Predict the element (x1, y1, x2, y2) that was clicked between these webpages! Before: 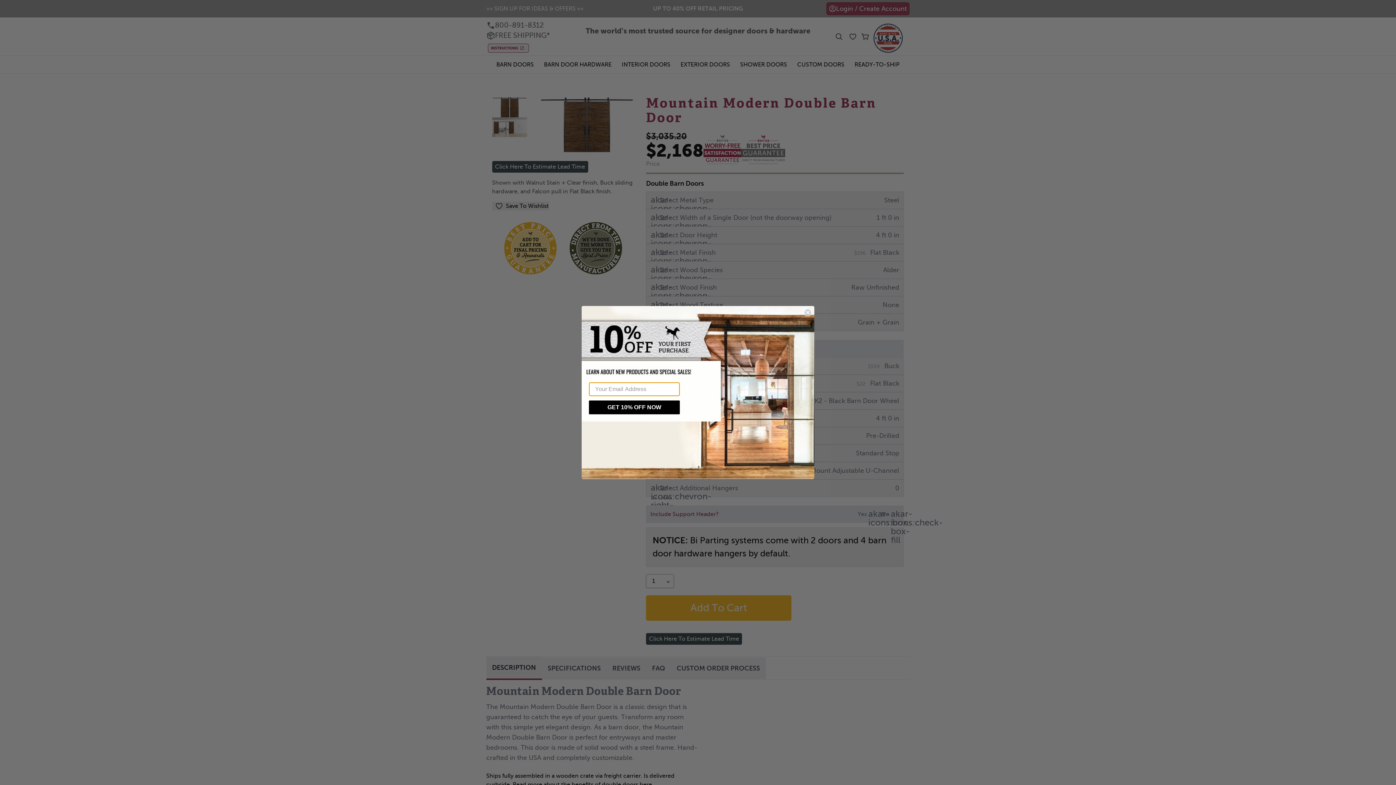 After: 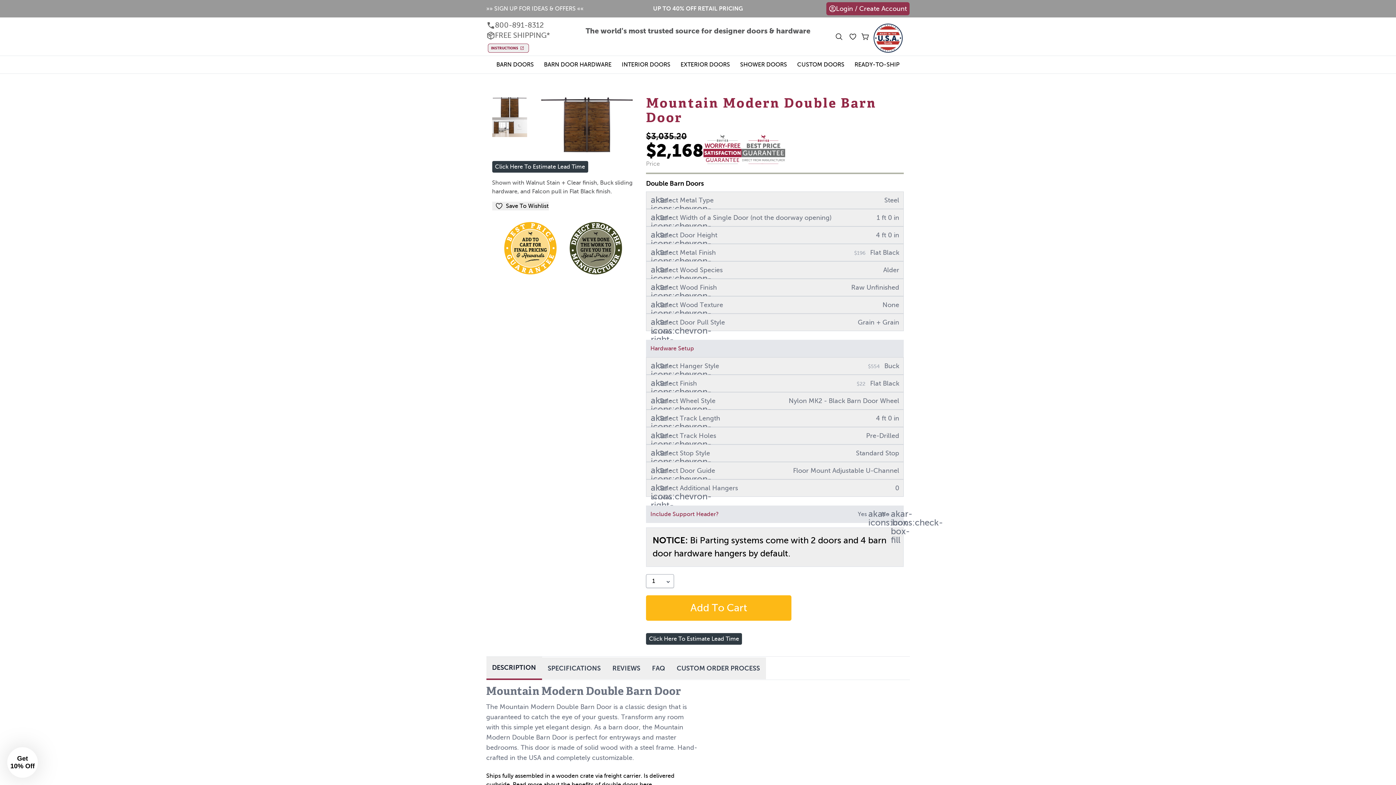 Action: bbox: (804, 309, 811, 316) label: Close dialog